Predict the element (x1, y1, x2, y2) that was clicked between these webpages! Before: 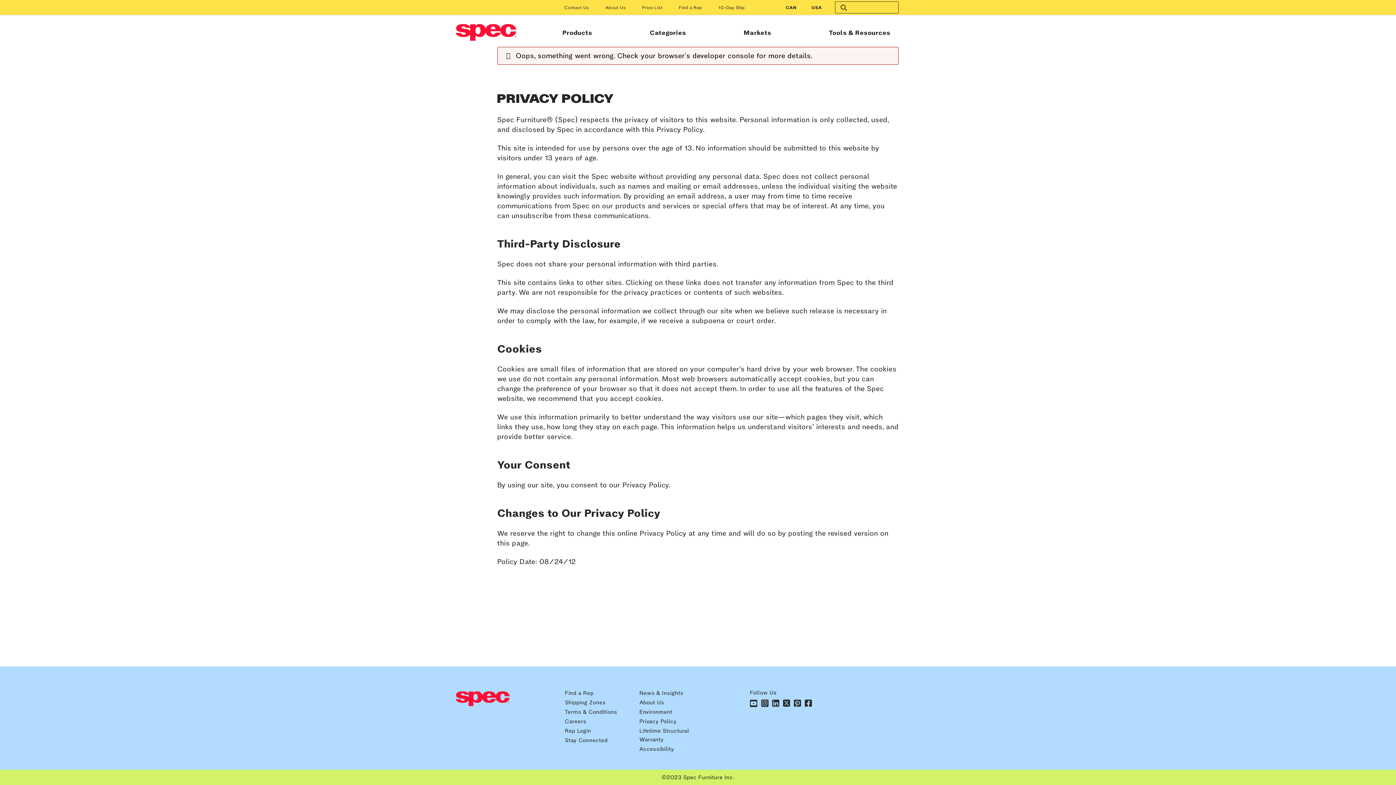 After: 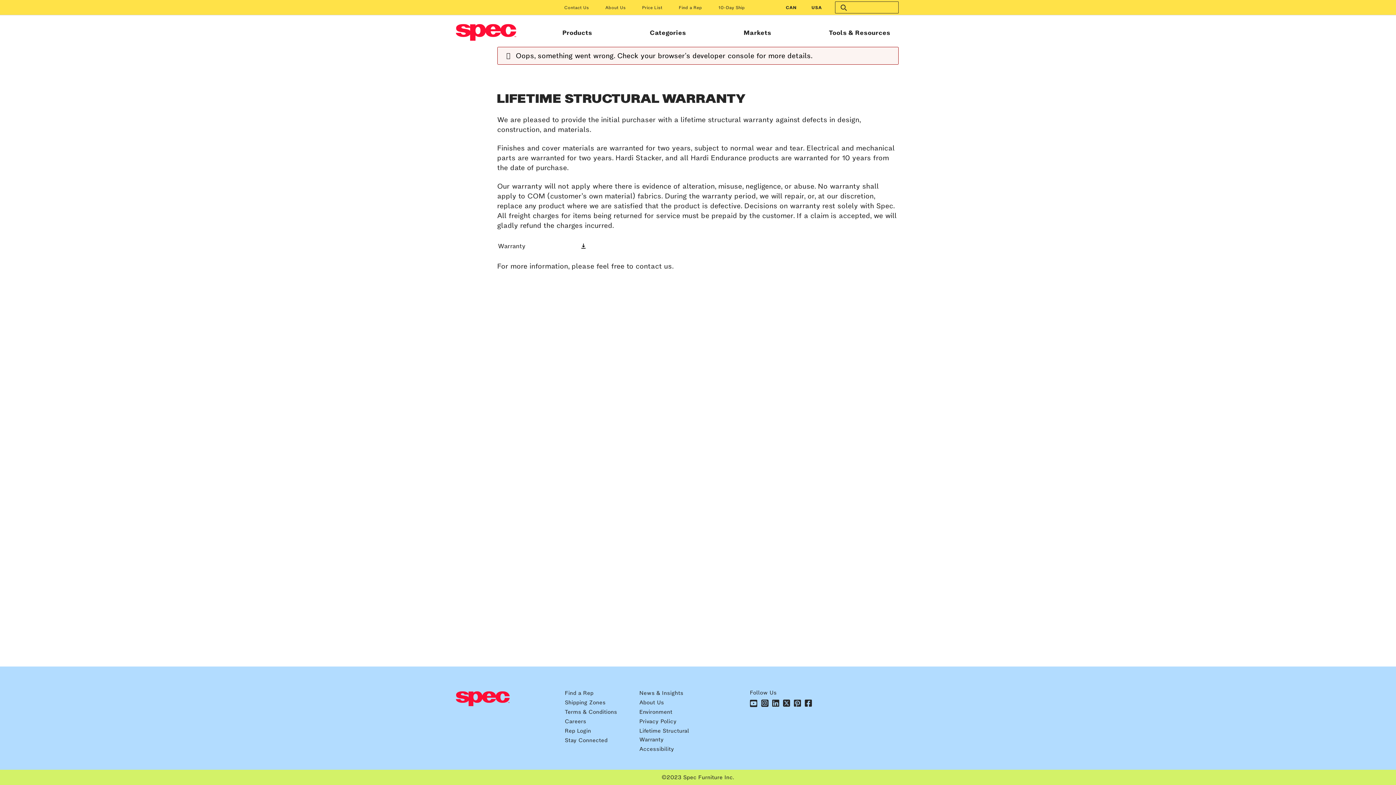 Action: label: Lifetime Structural Warranty bbox: (639, 726, 713, 744)